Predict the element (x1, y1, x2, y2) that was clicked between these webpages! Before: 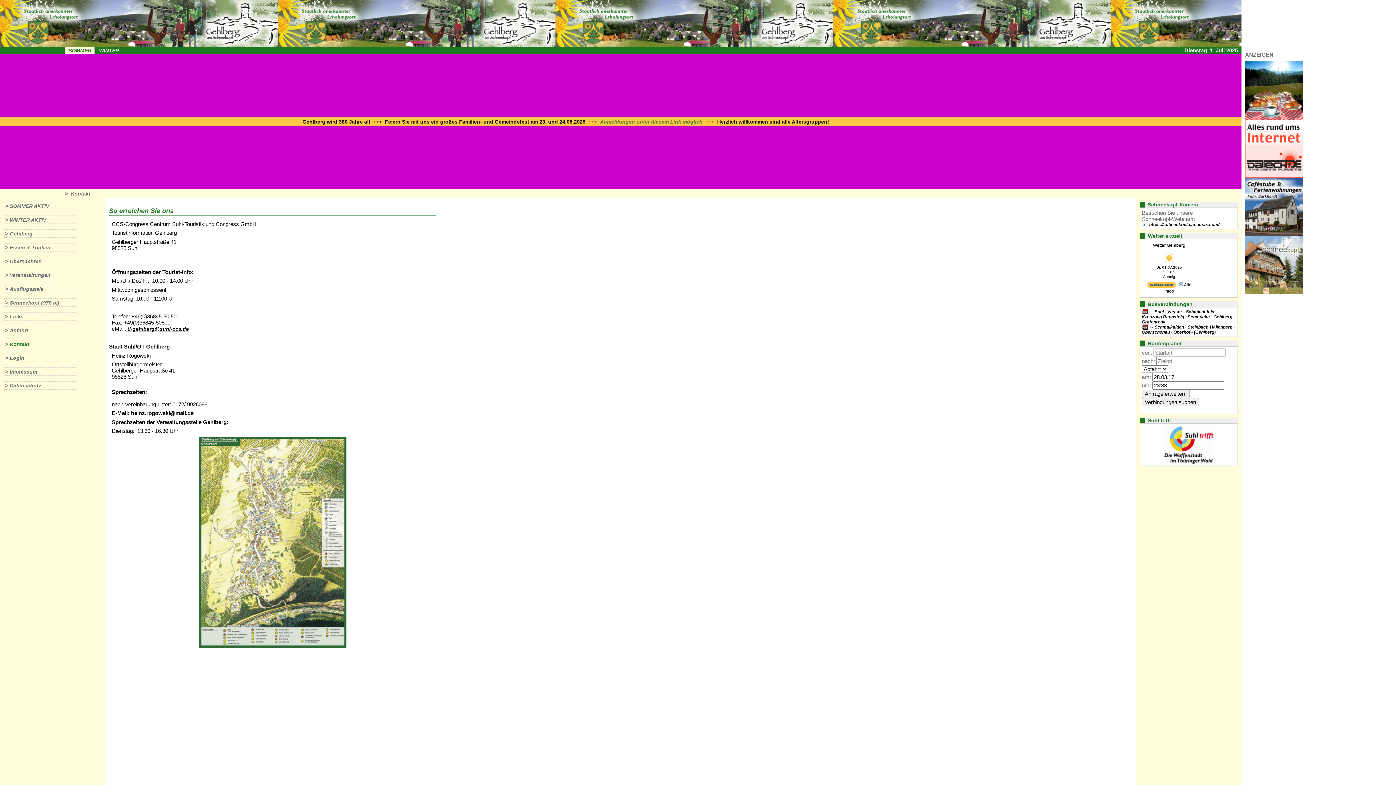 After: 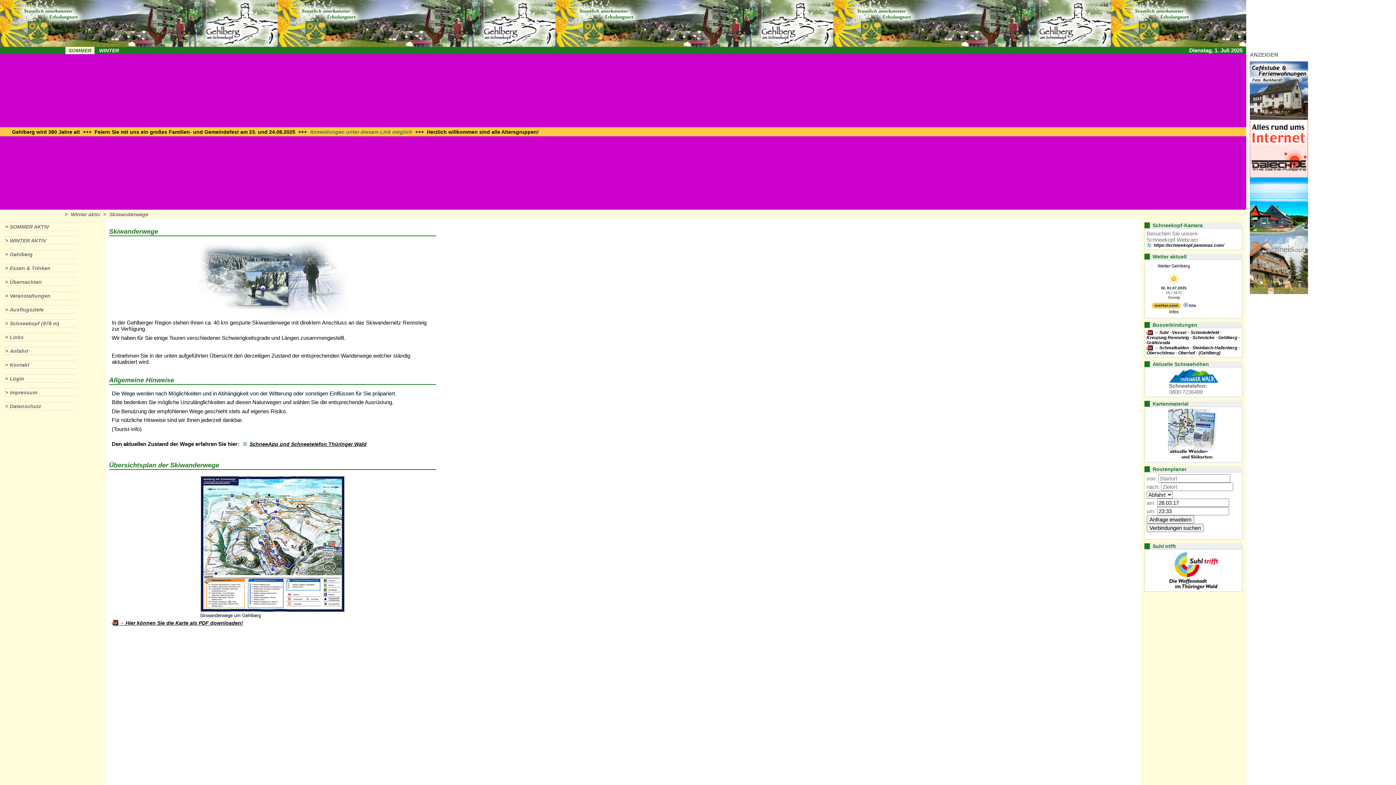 Action: label: WINTER AKTIV bbox: (9, 217, 46, 222)